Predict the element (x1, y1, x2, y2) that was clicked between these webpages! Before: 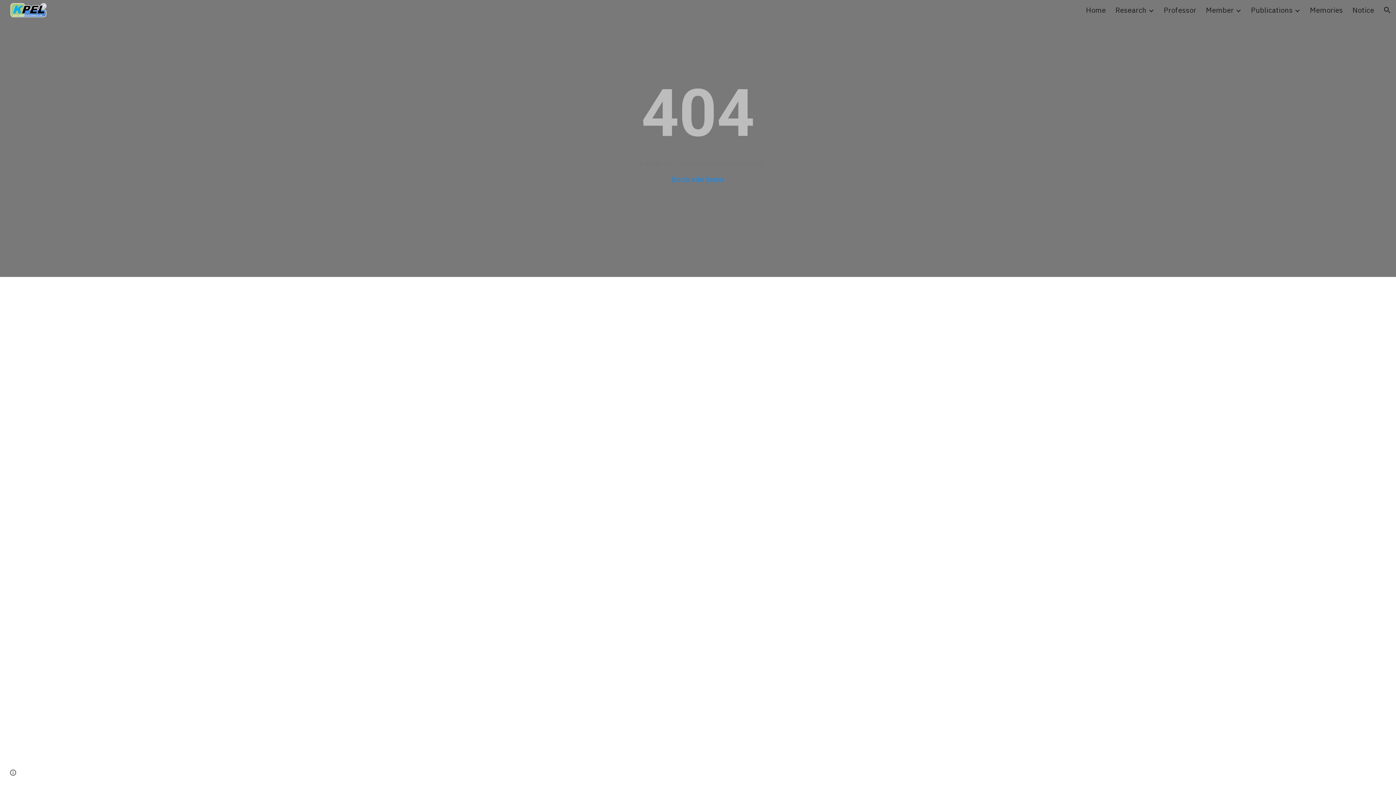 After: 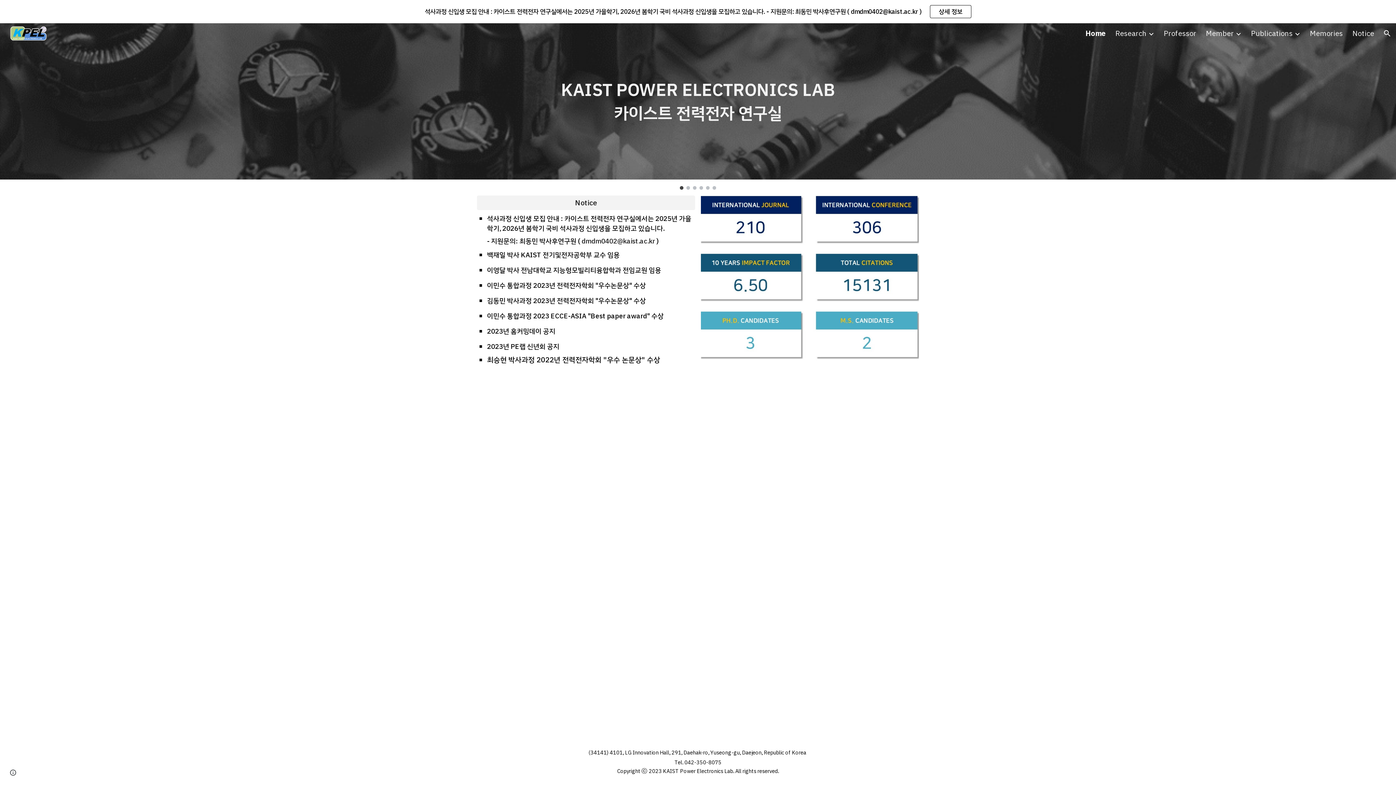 Action: bbox: (1086, 4, 1106, 15) label: Home